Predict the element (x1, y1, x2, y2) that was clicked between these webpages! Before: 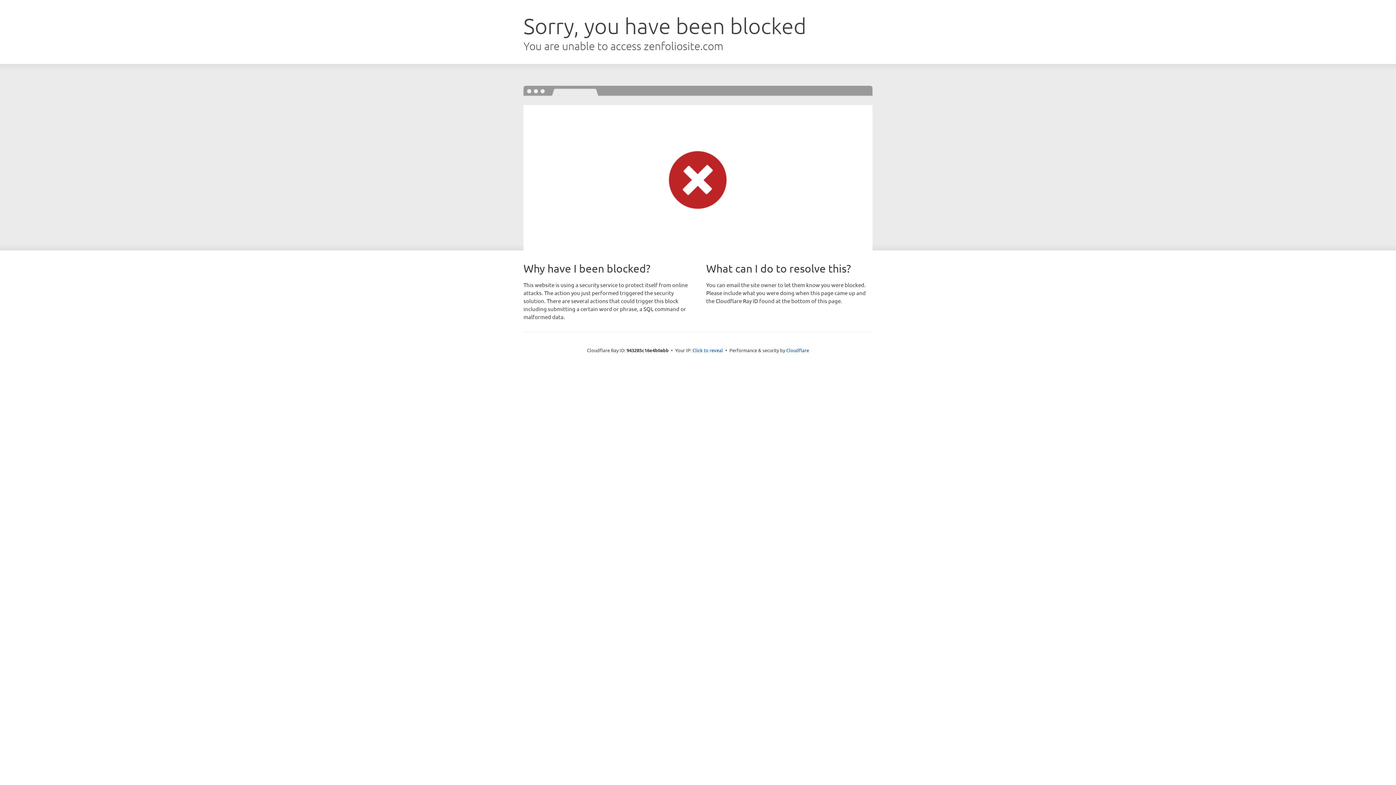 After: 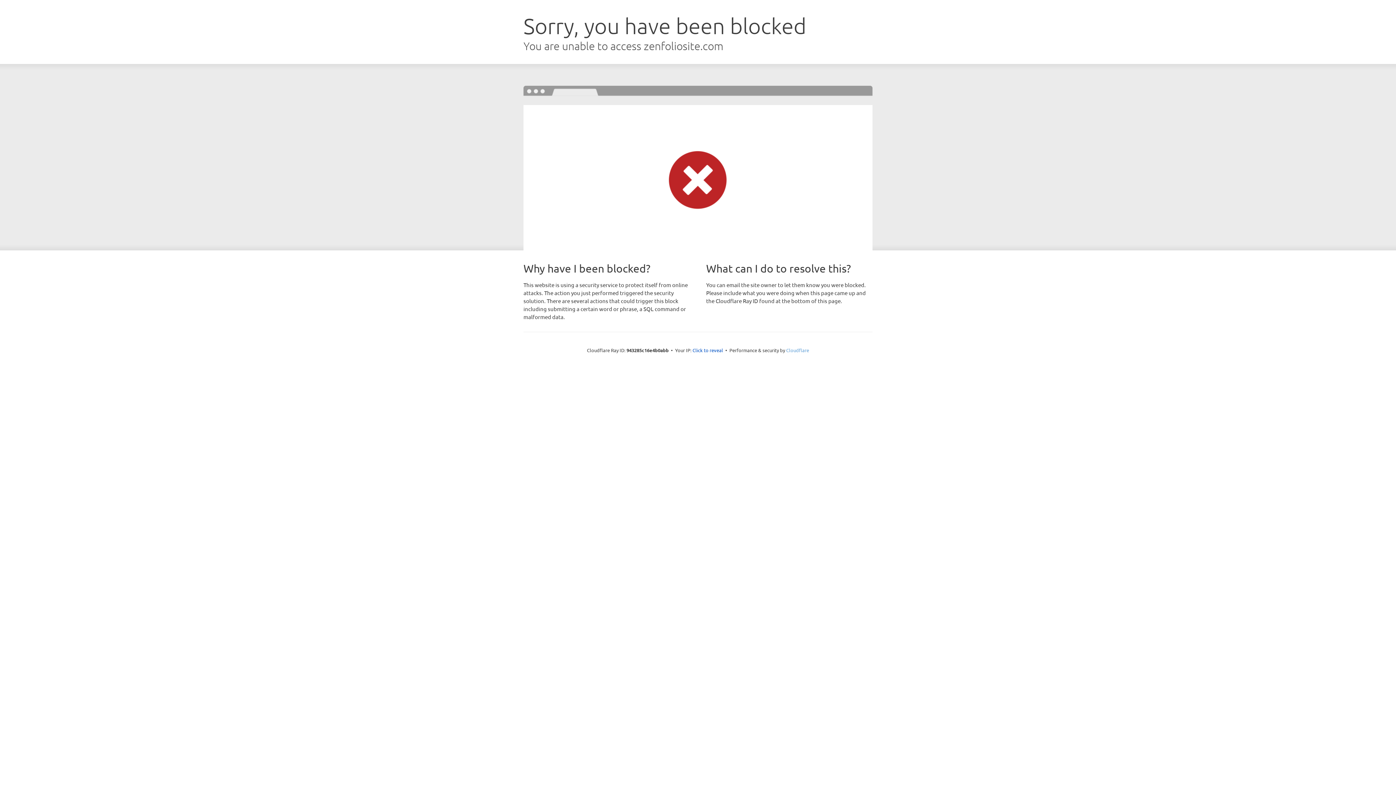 Action: bbox: (786, 347, 809, 353) label: Cloudflare